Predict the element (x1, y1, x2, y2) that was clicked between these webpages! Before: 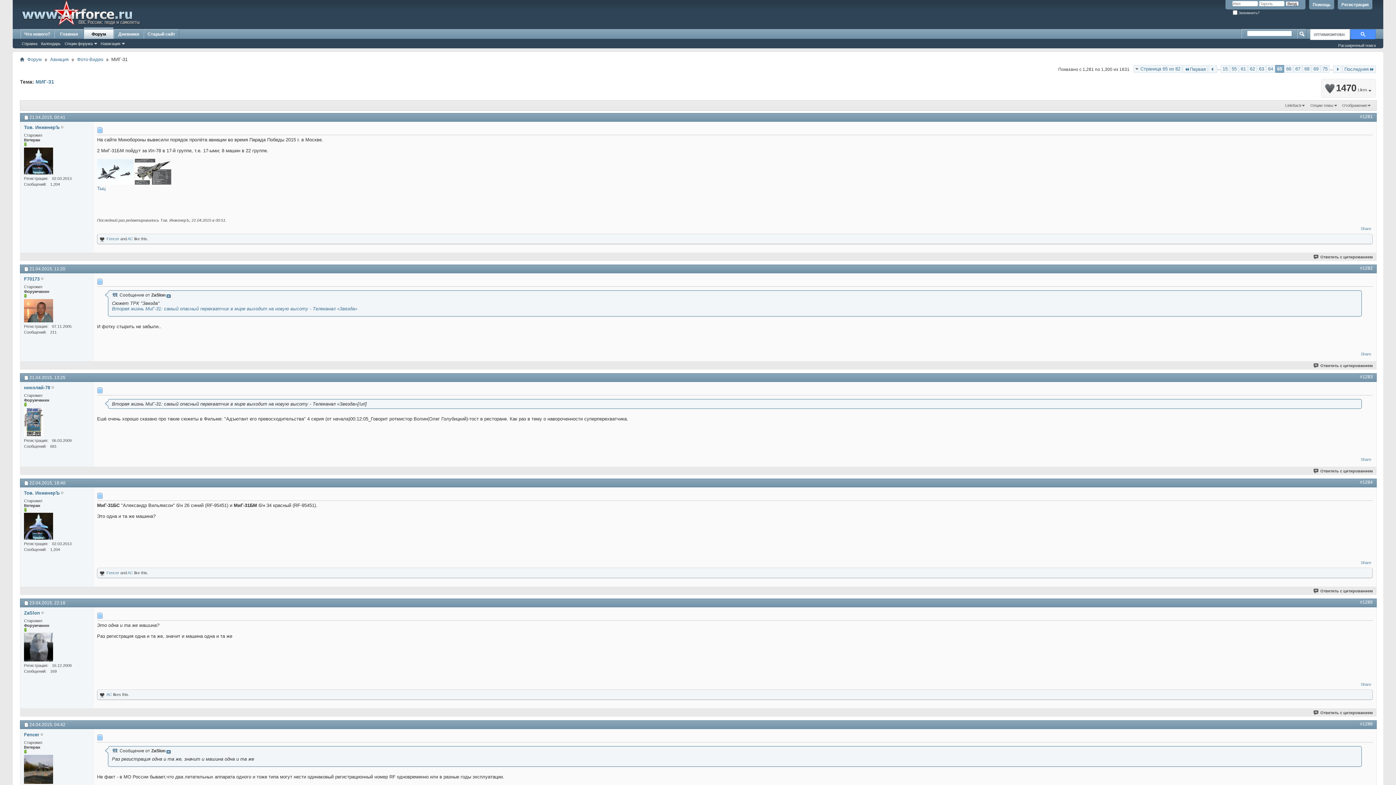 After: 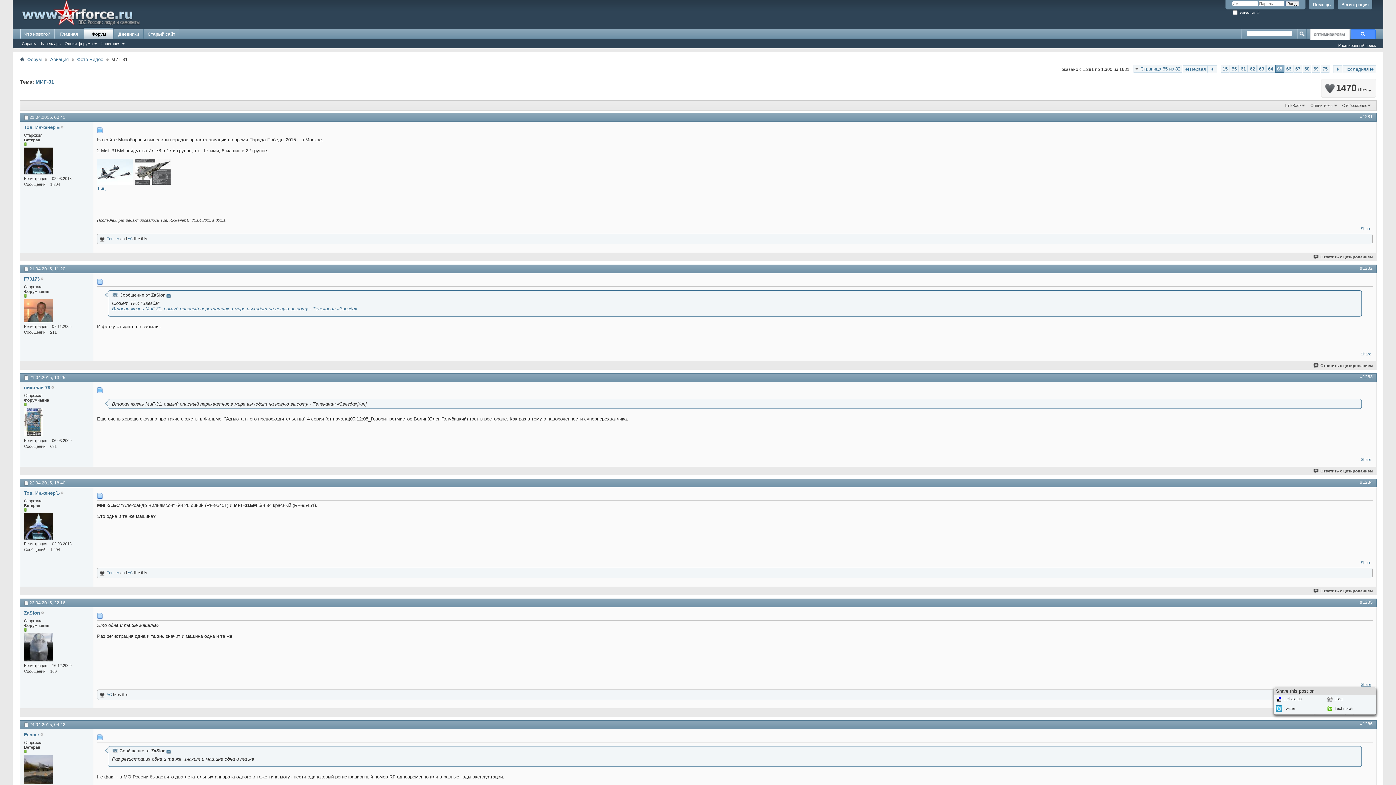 Action: label: Share bbox: (1361, 682, 1371, 687)